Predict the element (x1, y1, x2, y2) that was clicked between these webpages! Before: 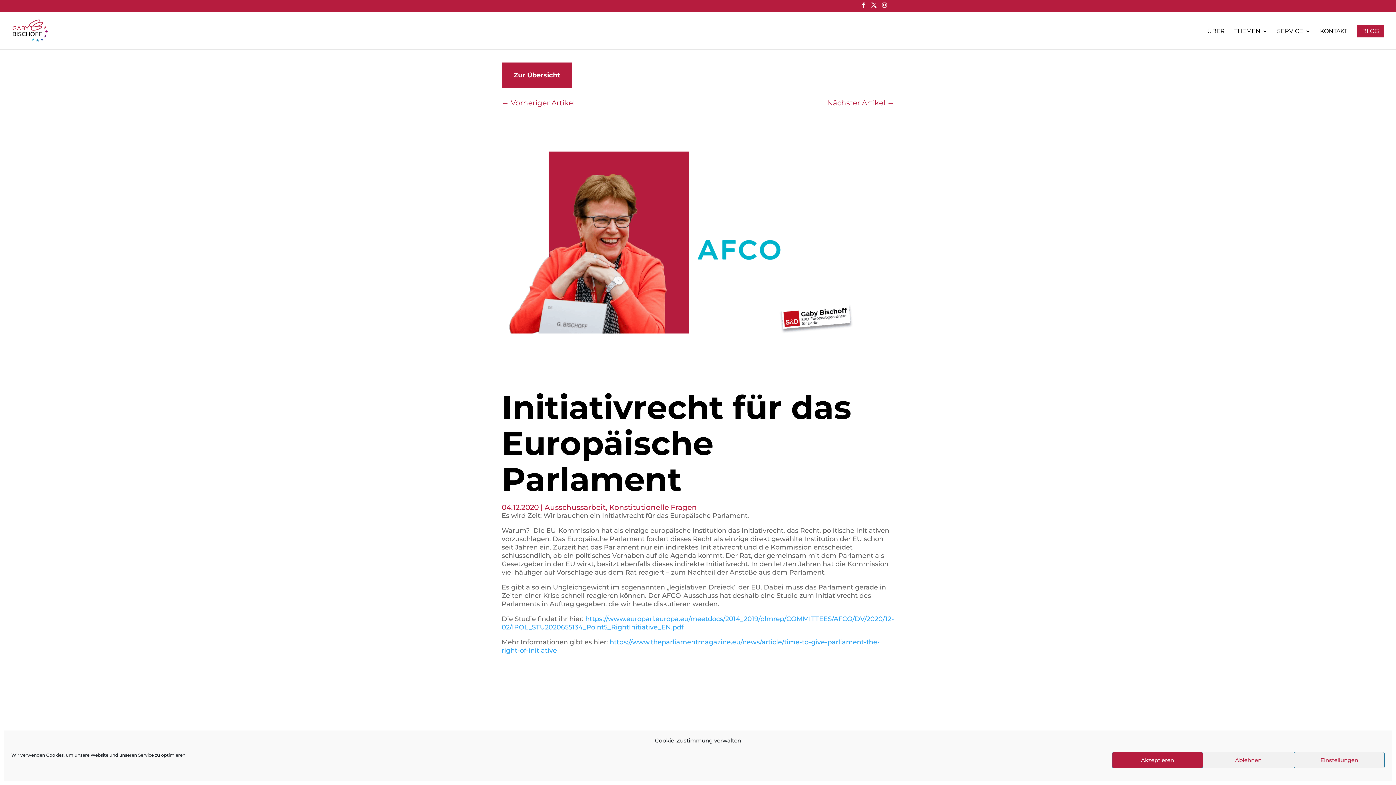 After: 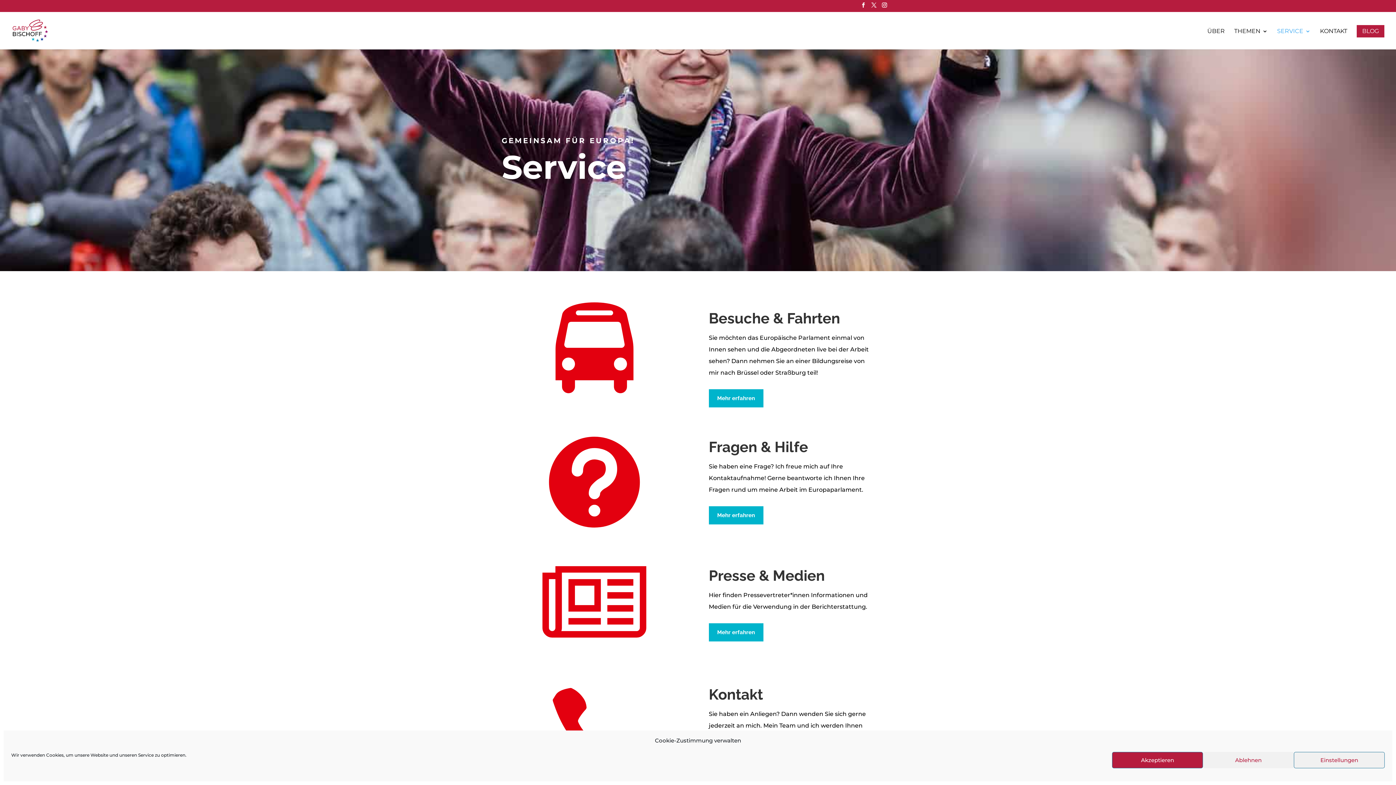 Action: label: SERVICE bbox: (1277, 28, 1310, 46)